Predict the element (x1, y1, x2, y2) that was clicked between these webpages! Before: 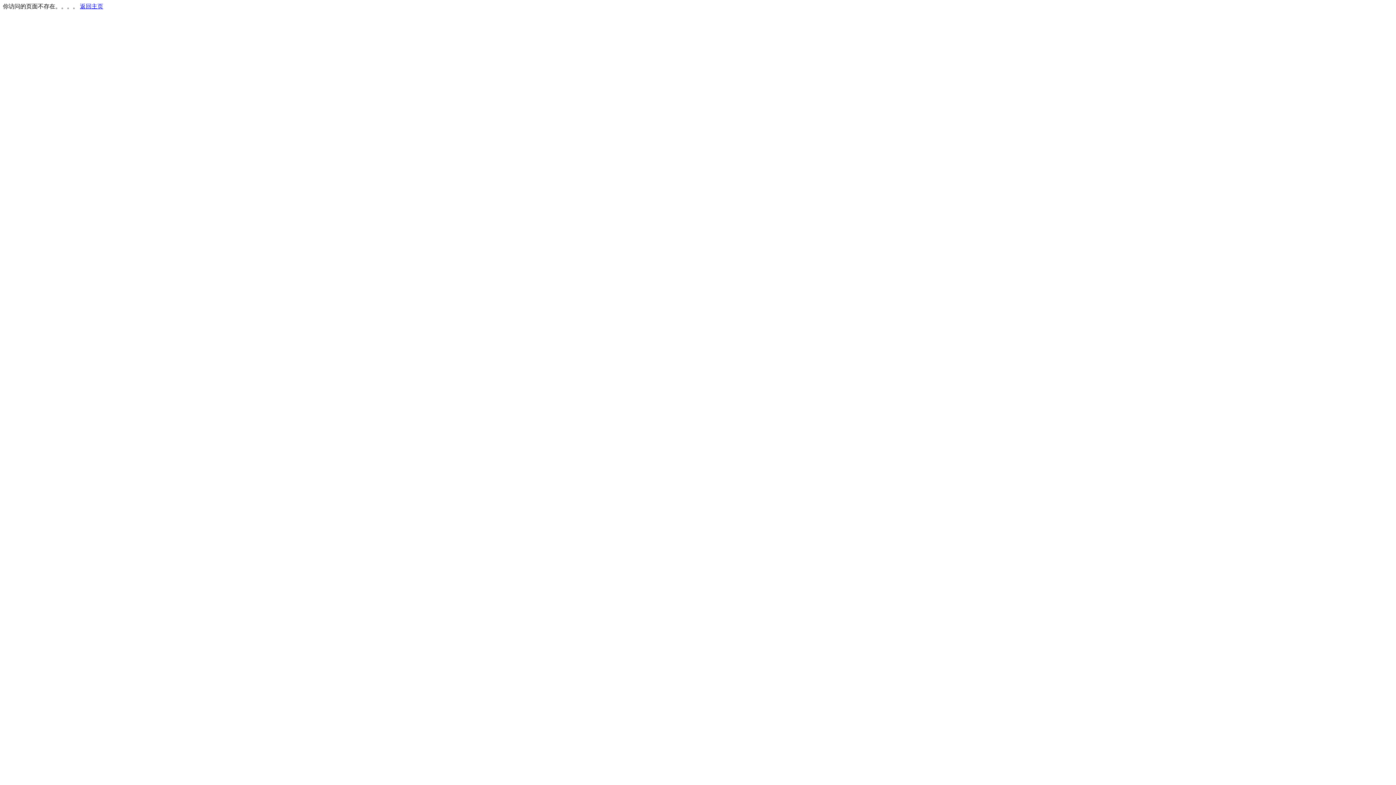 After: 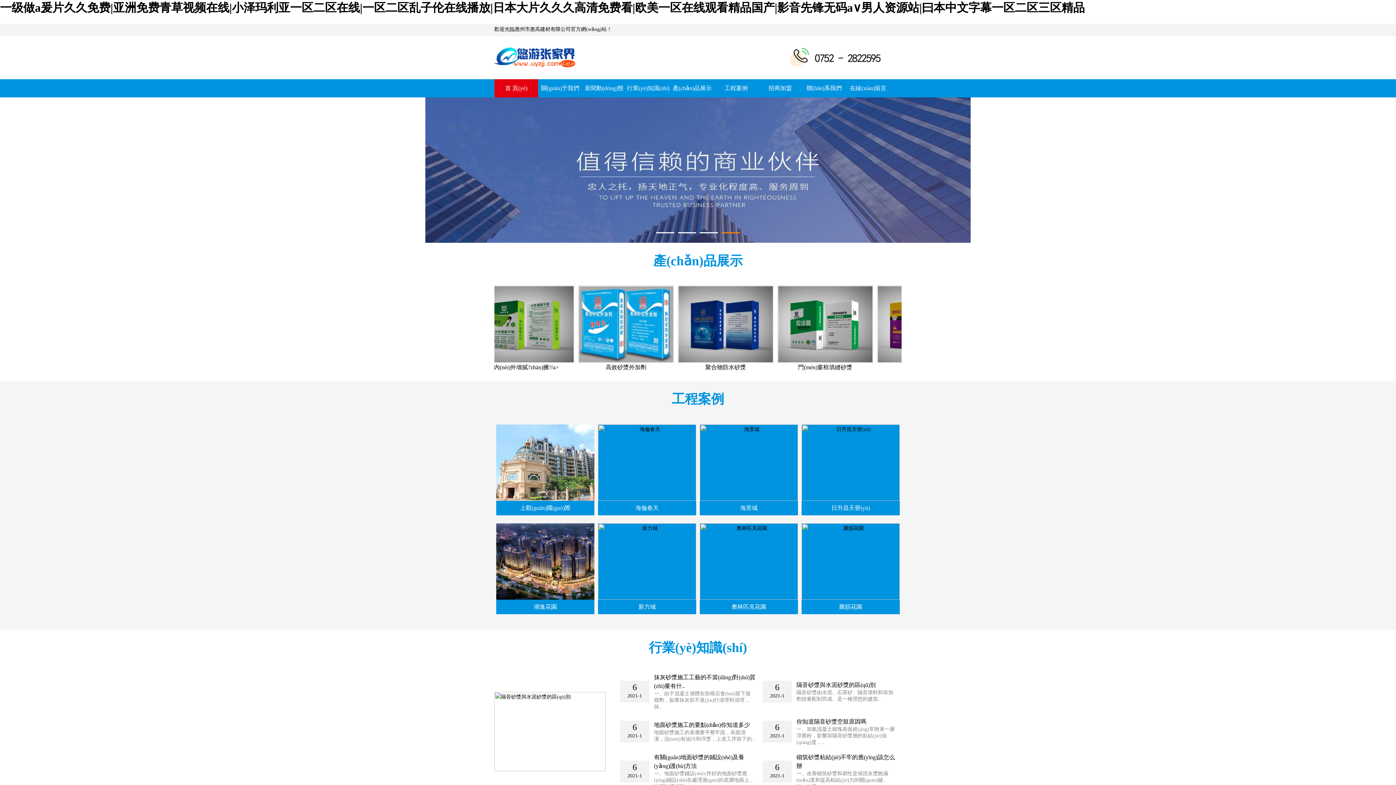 Action: bbox: (80, 3, 103, 9) label: 返回主页